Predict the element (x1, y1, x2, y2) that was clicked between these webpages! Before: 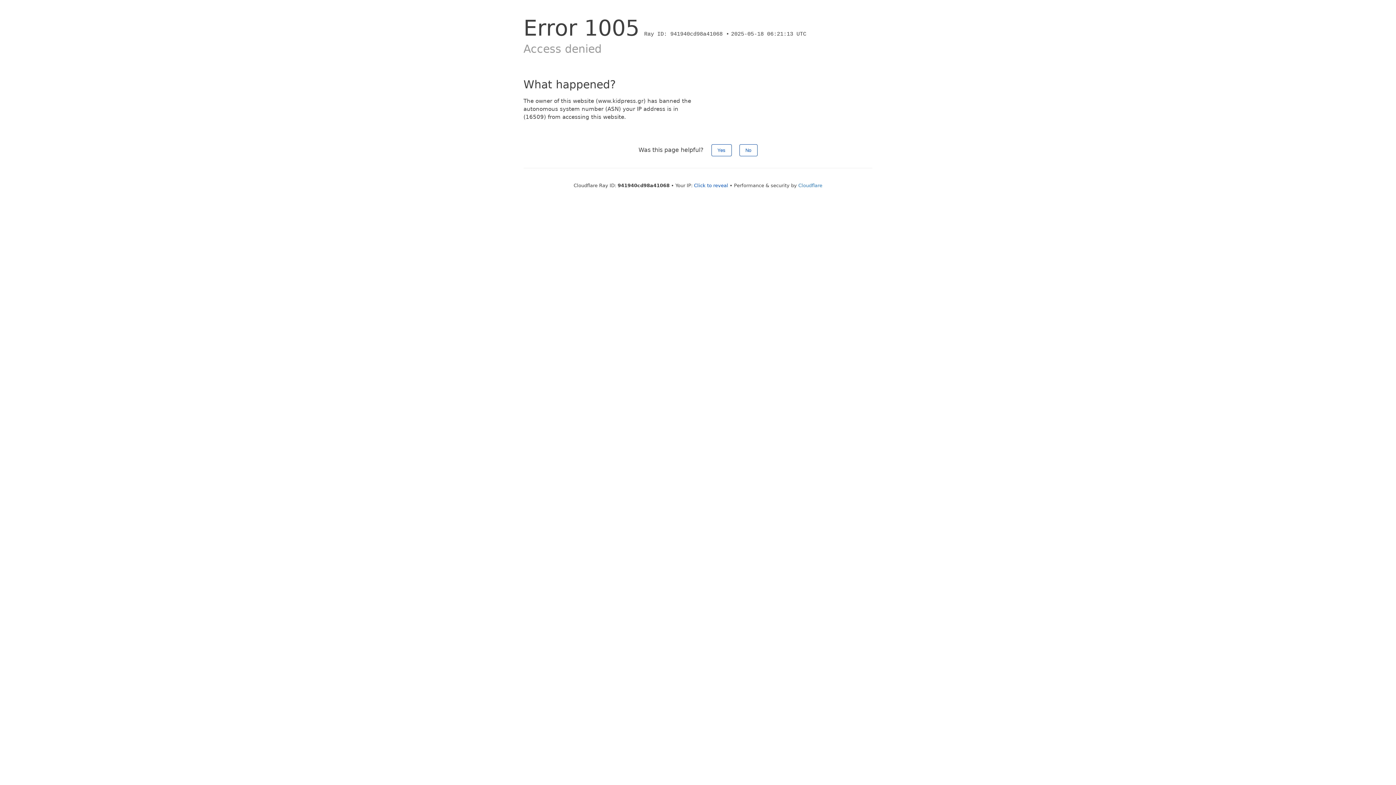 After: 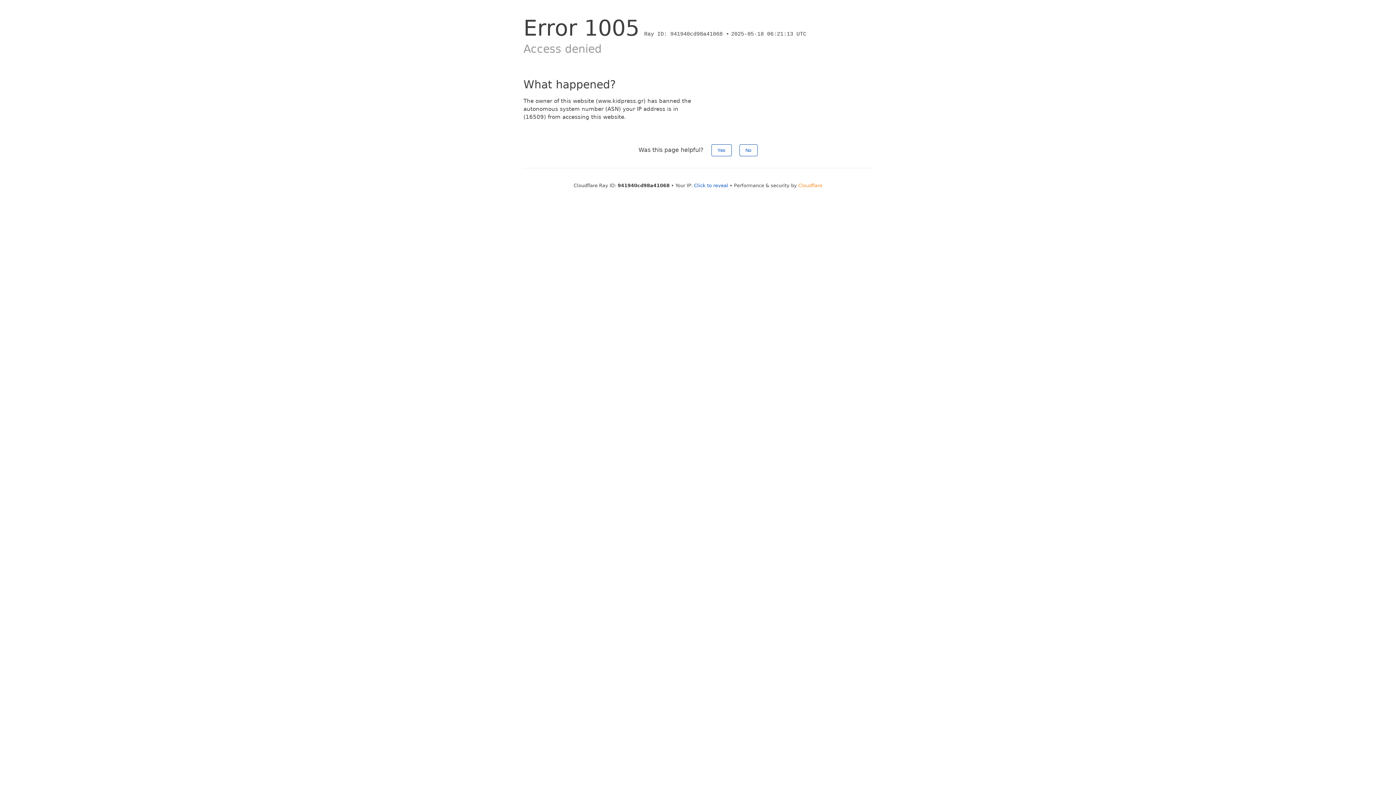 Action: label: Cloudflare bbox: (798, 182, 822, 188)